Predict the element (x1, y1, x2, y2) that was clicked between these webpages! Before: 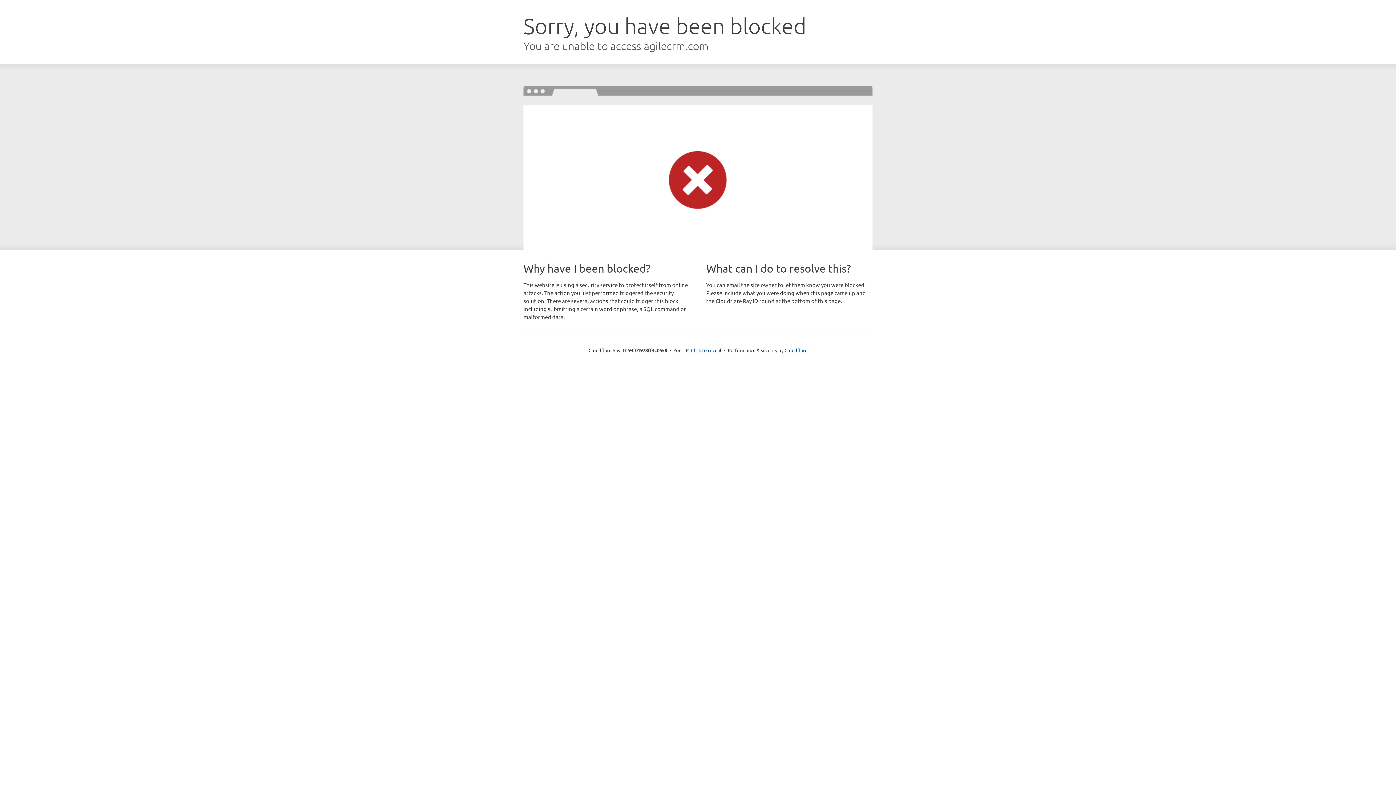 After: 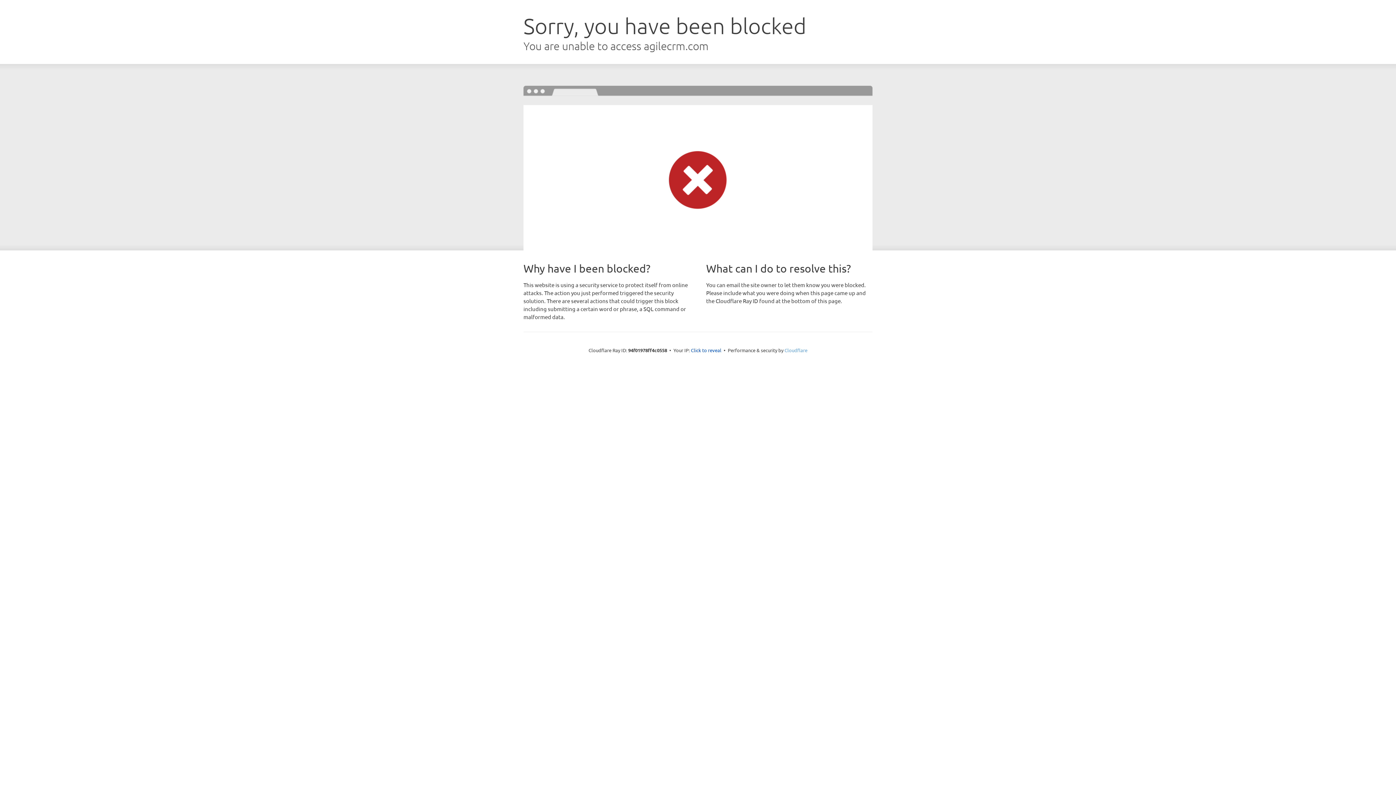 Action: bbox: (784, 347, 807, 353) label: Cloudflare